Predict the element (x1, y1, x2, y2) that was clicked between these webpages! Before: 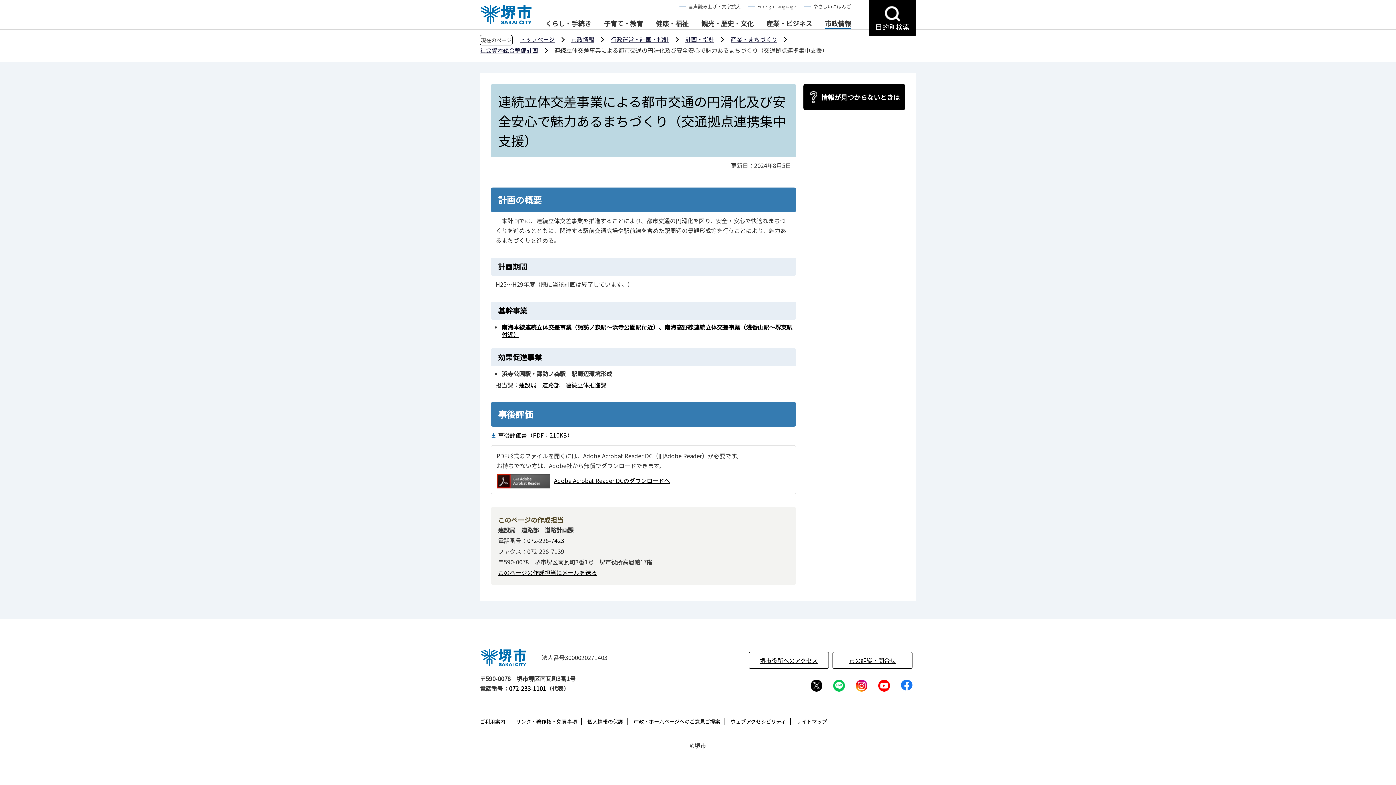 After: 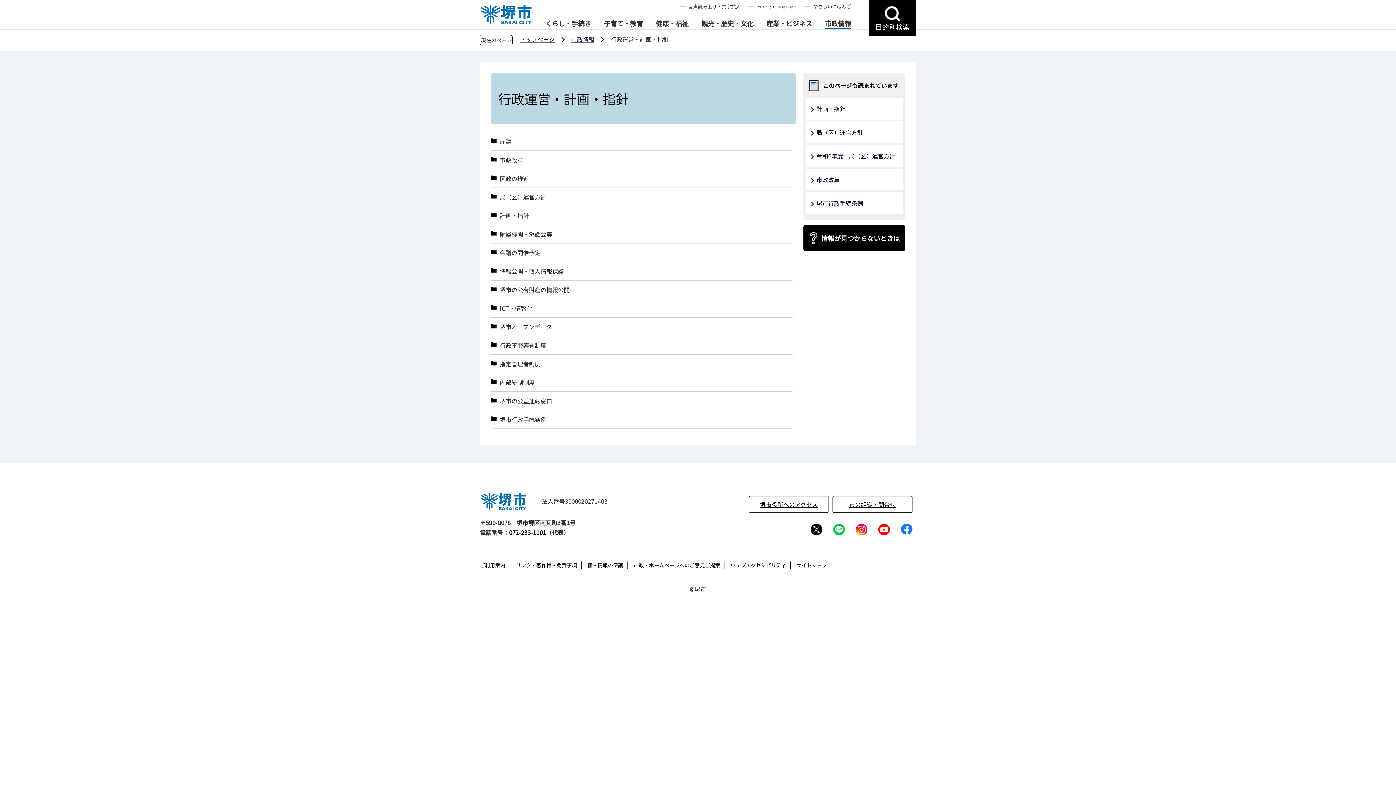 Action: bbox: (610, 34, 669, 43) label: 行政運営・計画・指針